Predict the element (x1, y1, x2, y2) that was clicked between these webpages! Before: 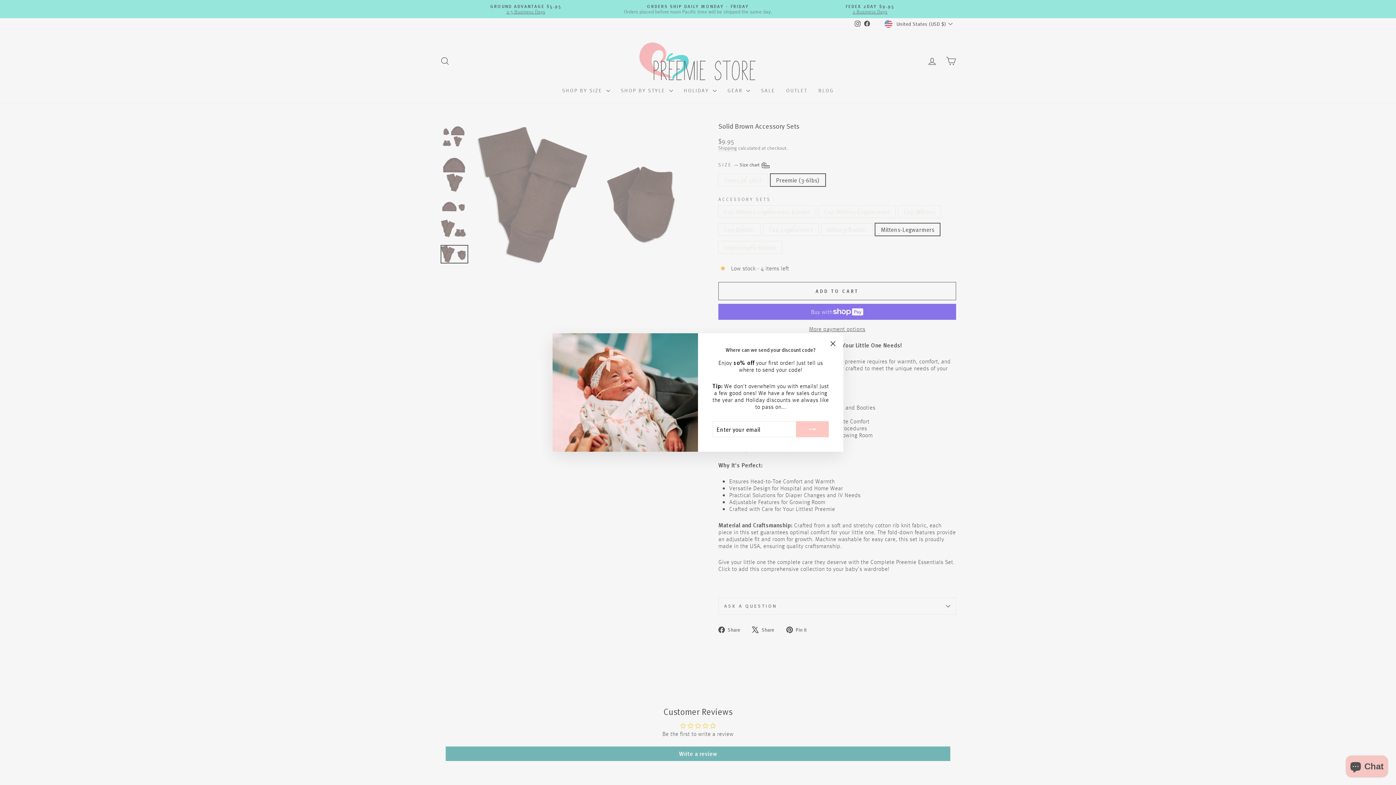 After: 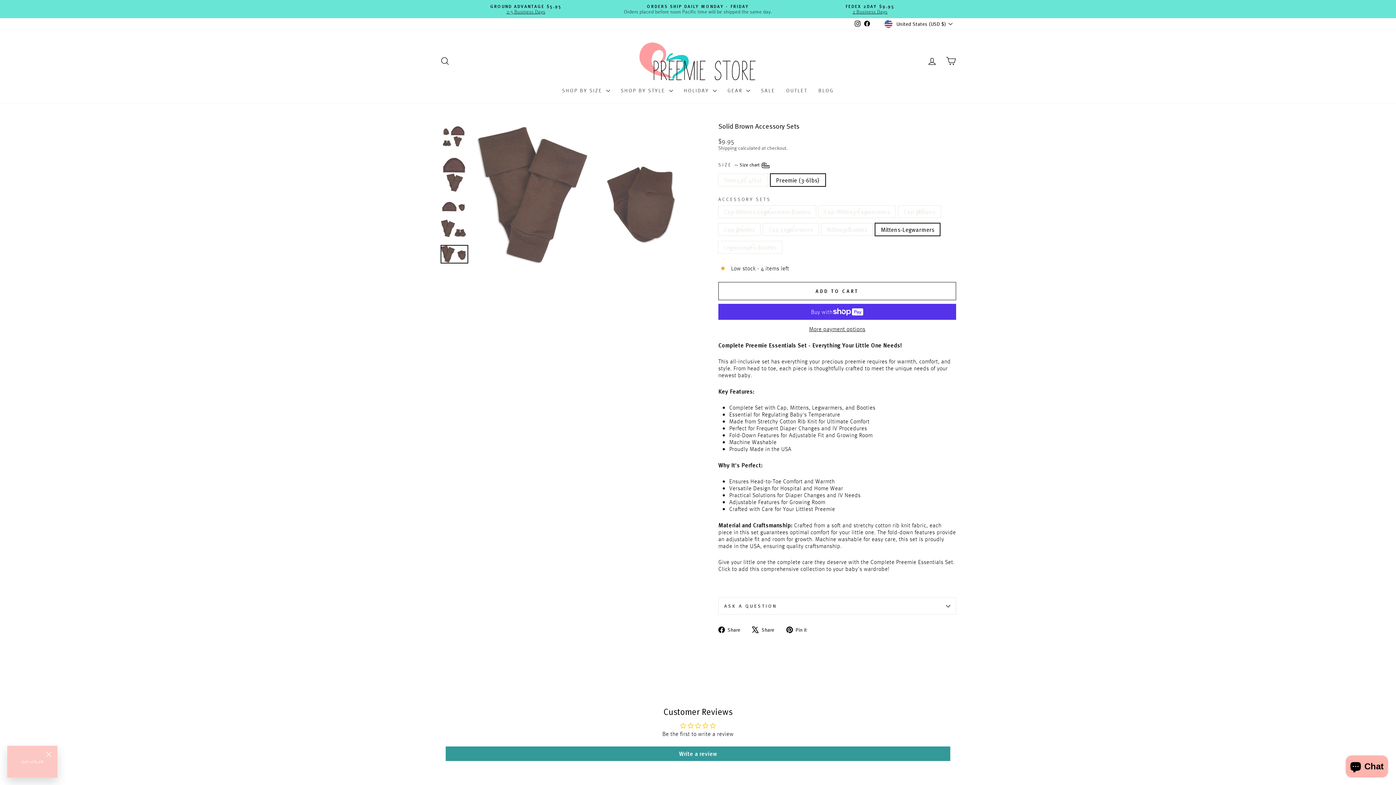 Action: bbox: (826, 337, 840, 350) label: "Close (esc)"